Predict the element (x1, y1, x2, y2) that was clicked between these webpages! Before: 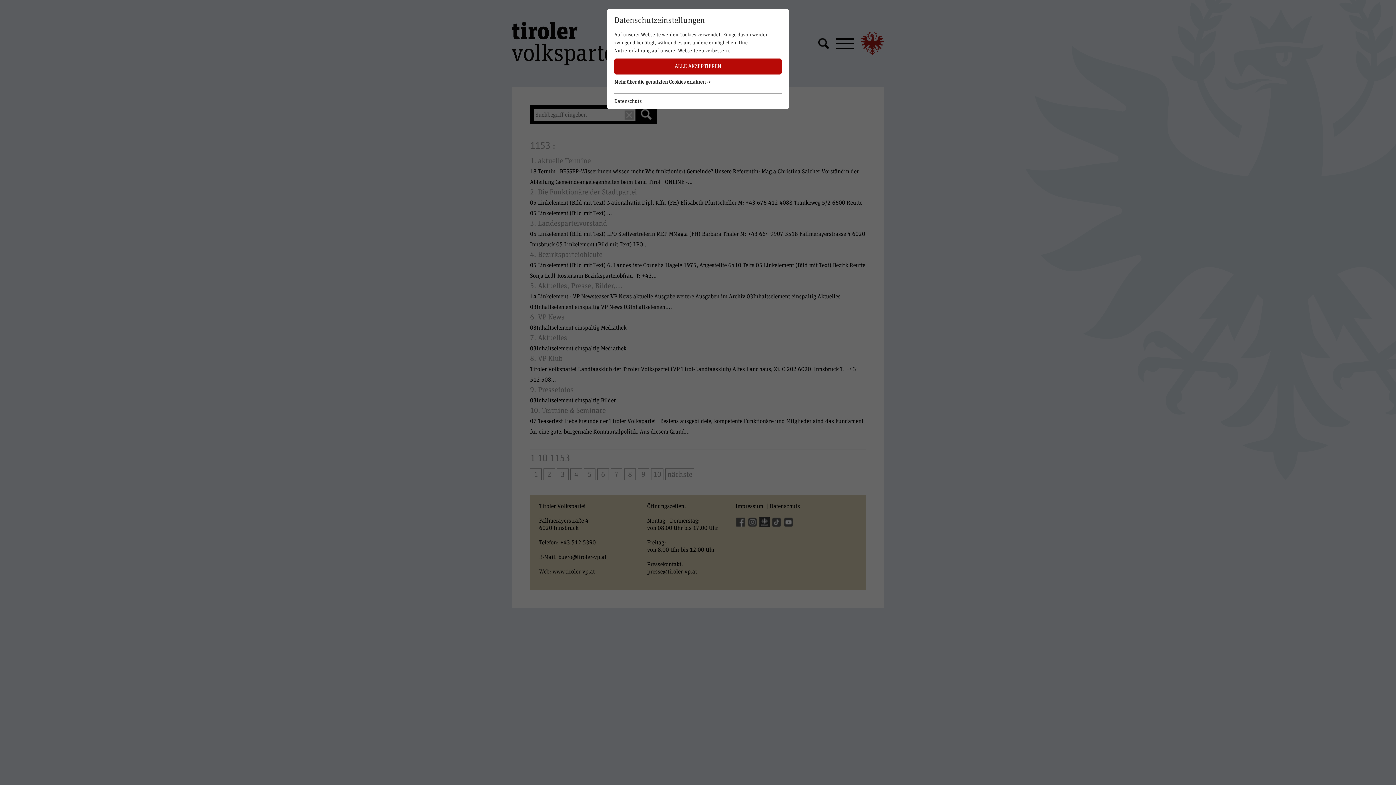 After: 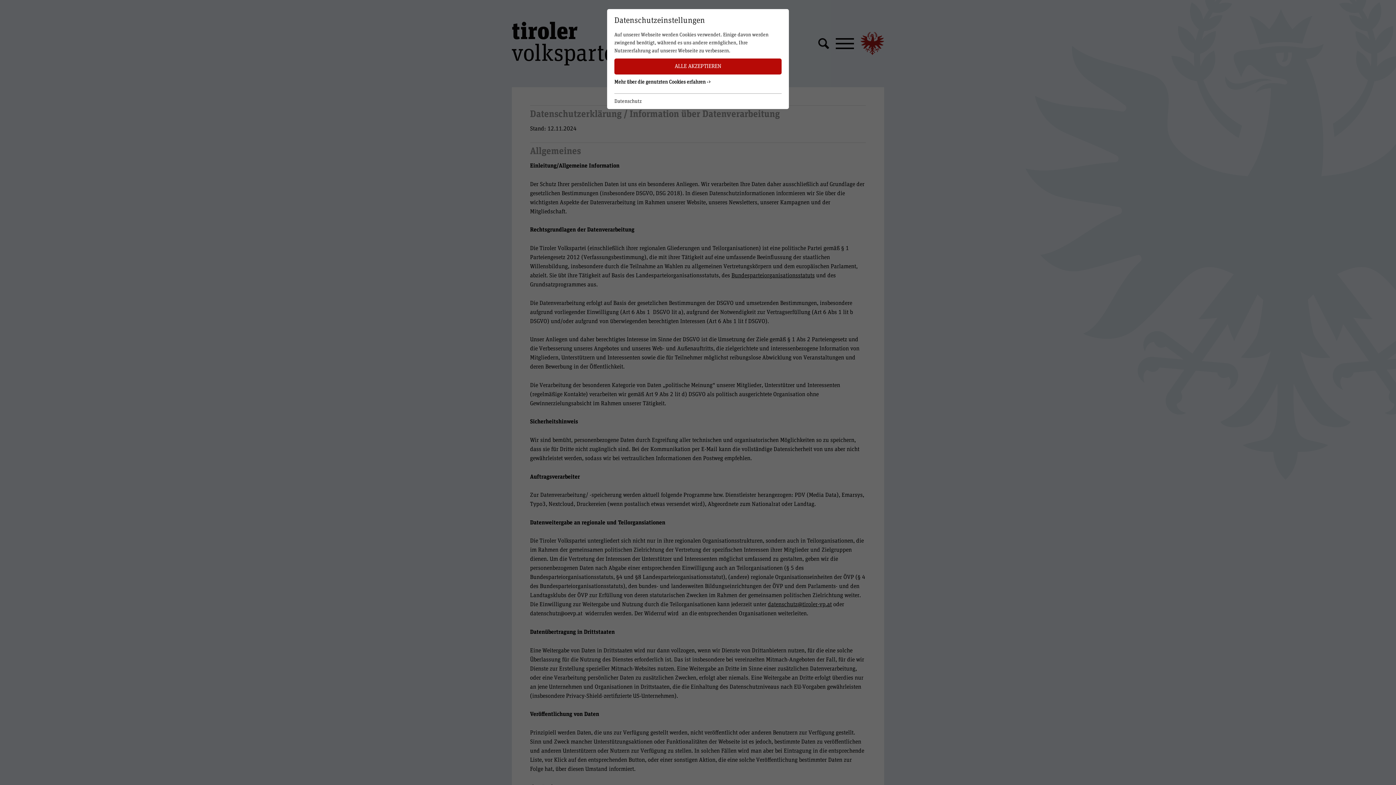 Action: label: Datenschutz bbox: (614, 97, 641, 105)